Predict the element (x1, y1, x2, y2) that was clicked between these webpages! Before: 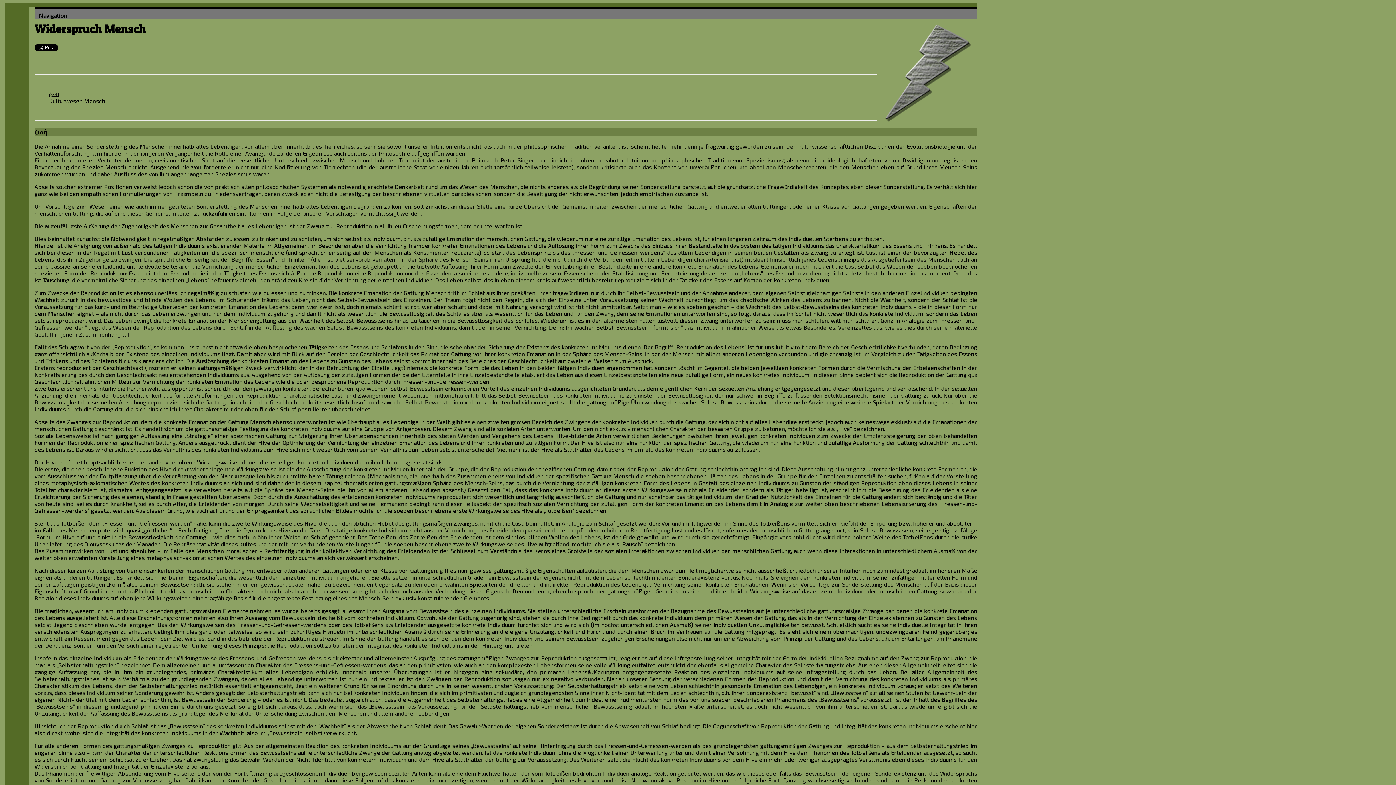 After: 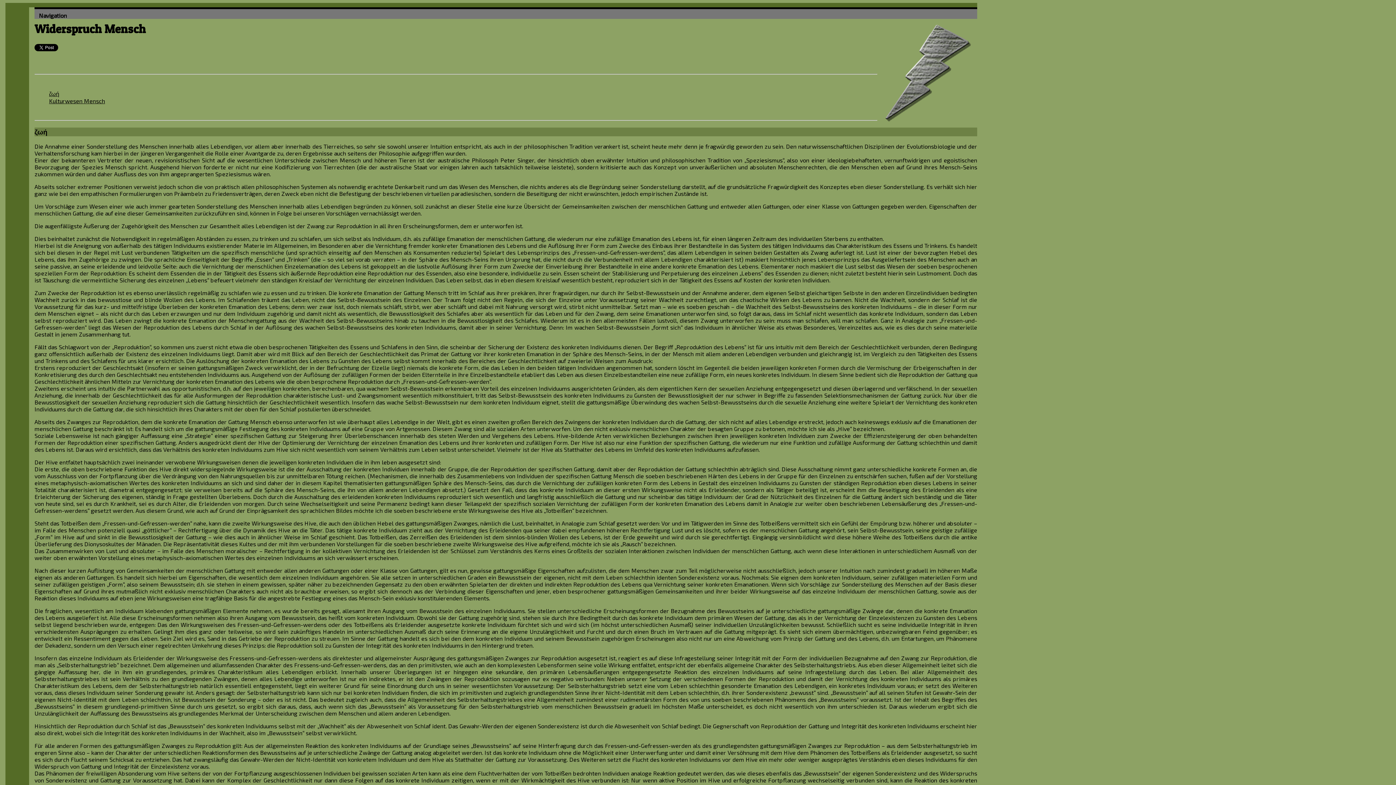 Action: label: Nach dieser kurzen Auflistung von Gemeinsamkeiten bbox: (34, 567, 174, 574)